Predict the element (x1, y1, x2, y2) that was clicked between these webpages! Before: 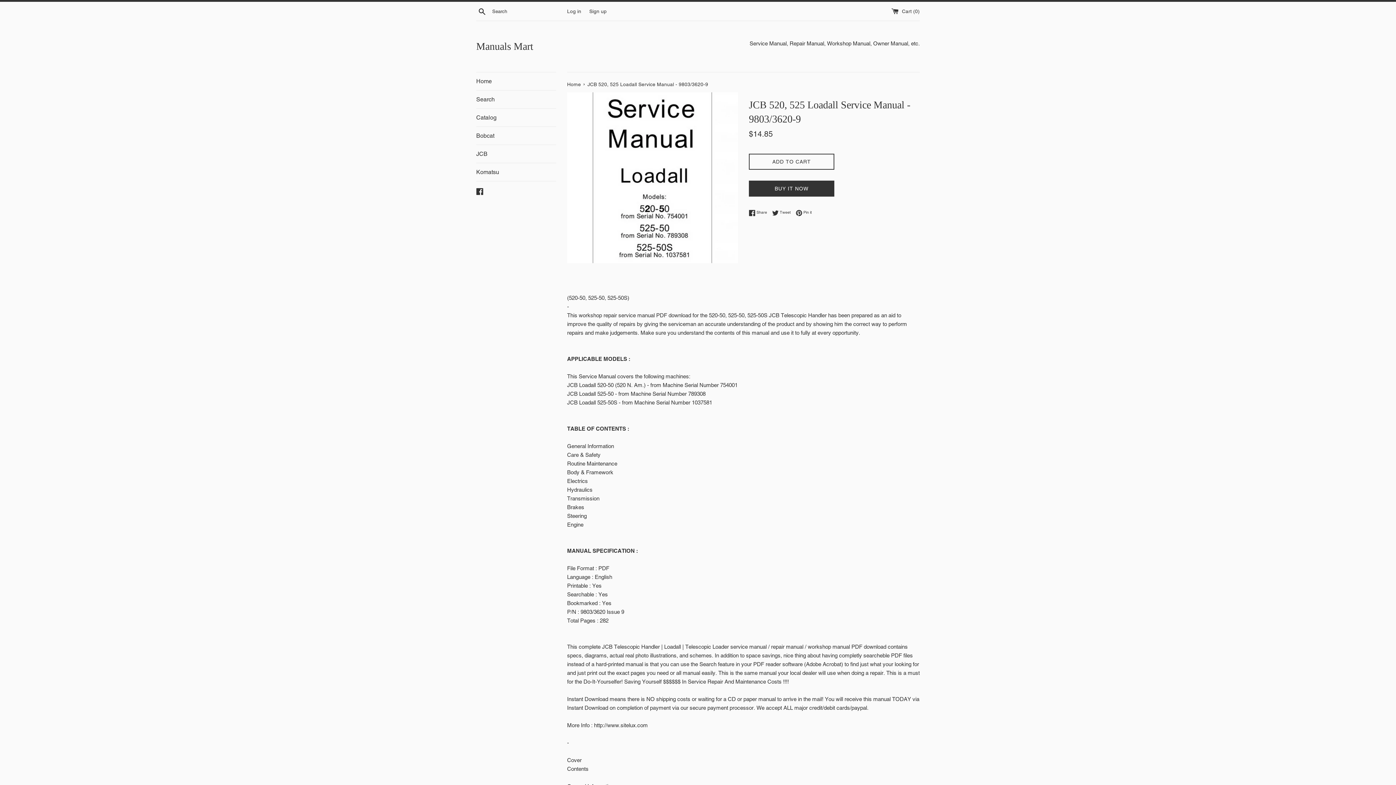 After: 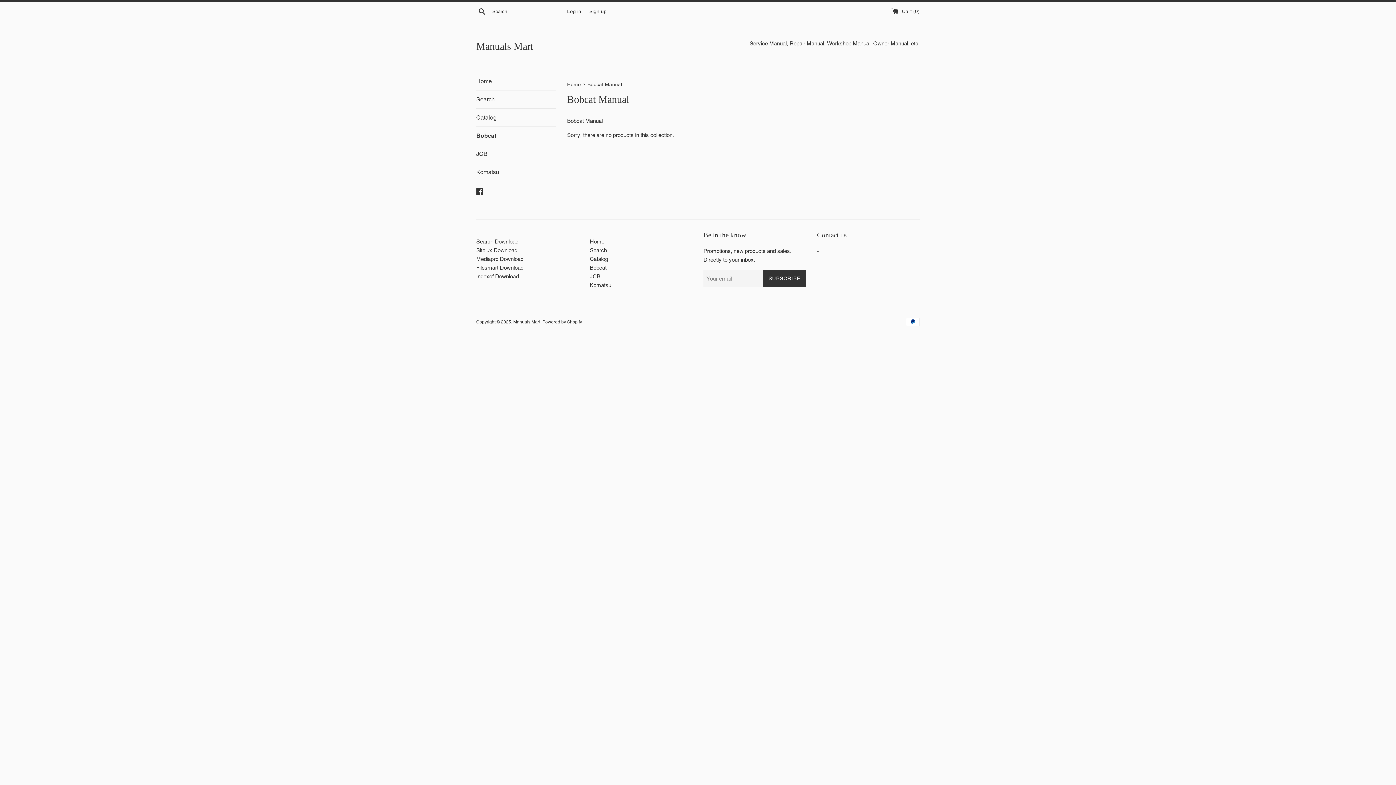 Action: label: Bobcat bbox: (476, 126, 556, 144)